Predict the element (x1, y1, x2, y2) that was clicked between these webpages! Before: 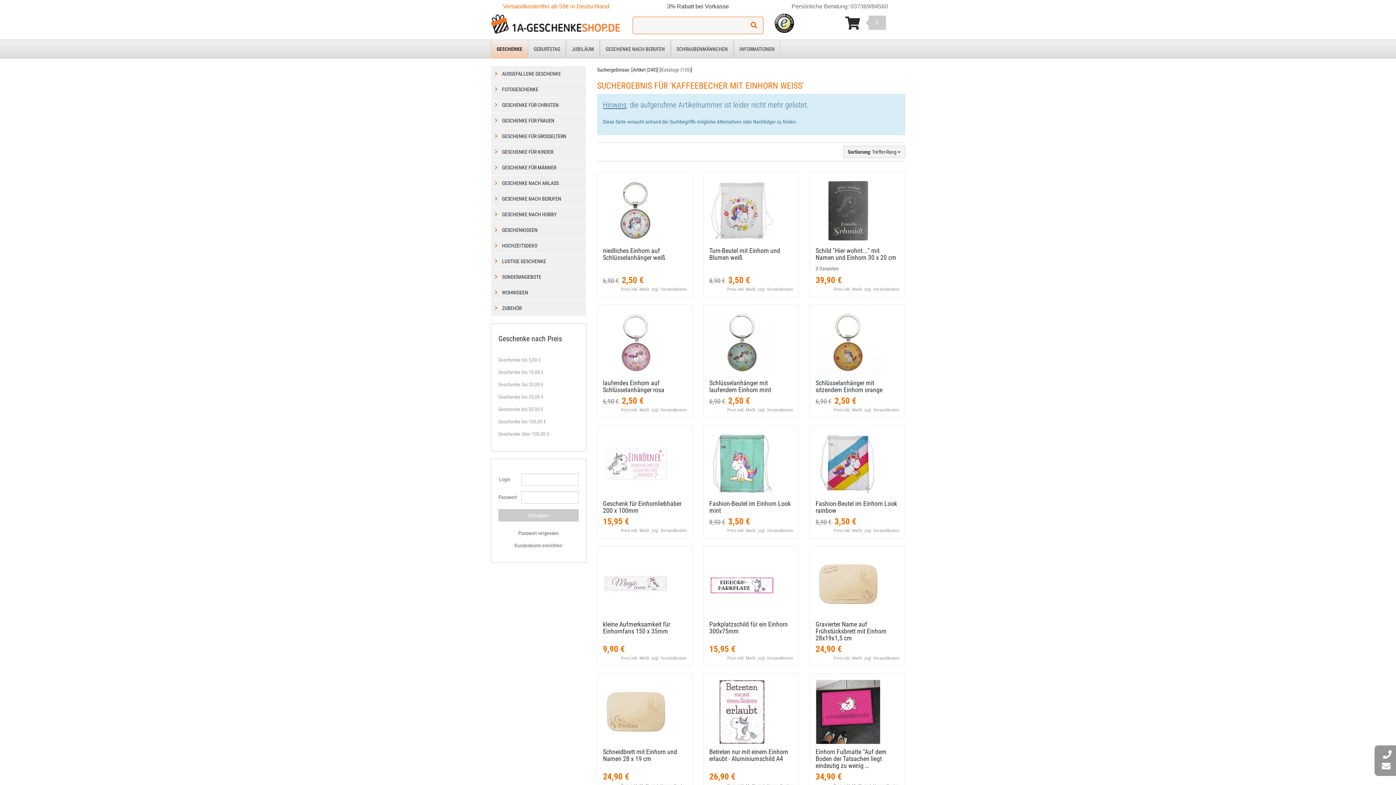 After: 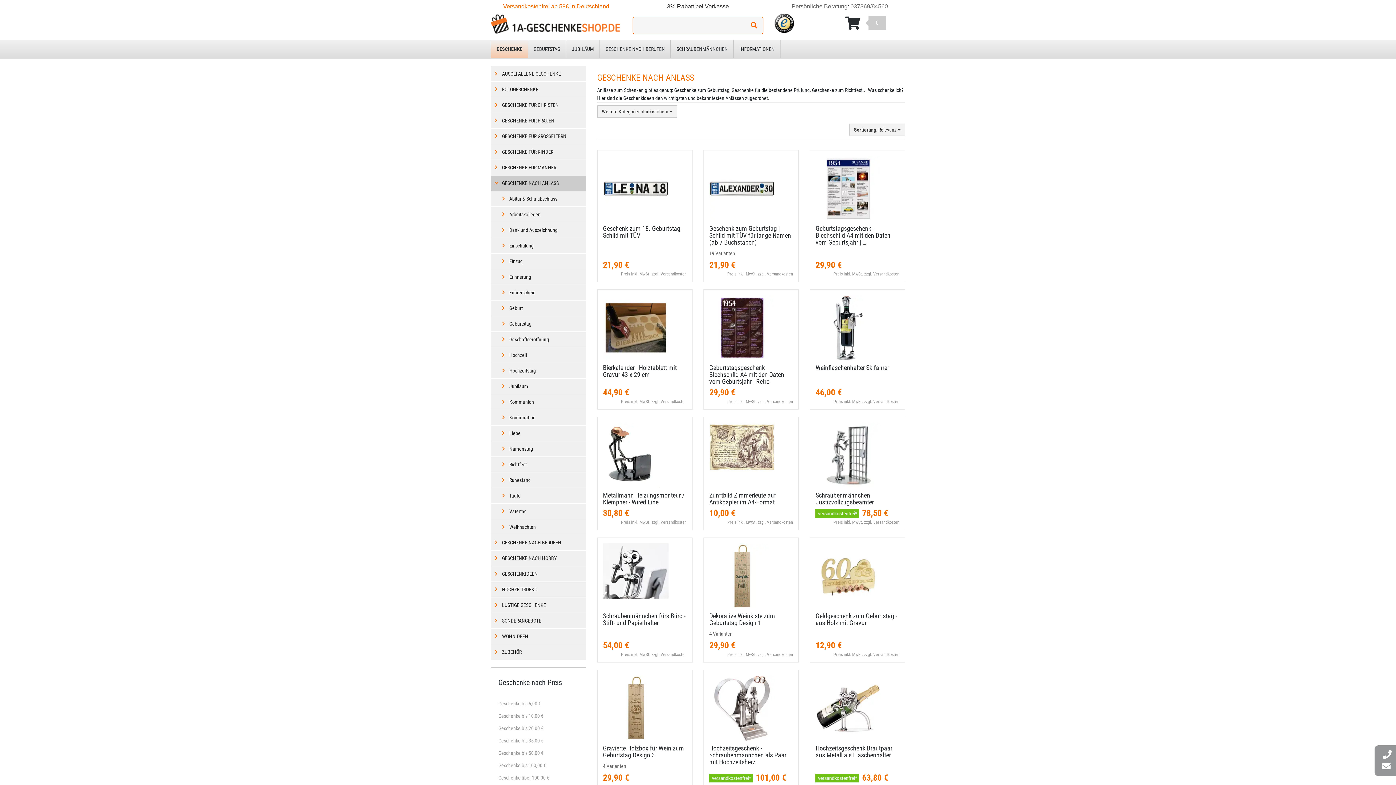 Action: label: GESCHENKE NACH ANLASS bbox: (490, 175, 586, 191)